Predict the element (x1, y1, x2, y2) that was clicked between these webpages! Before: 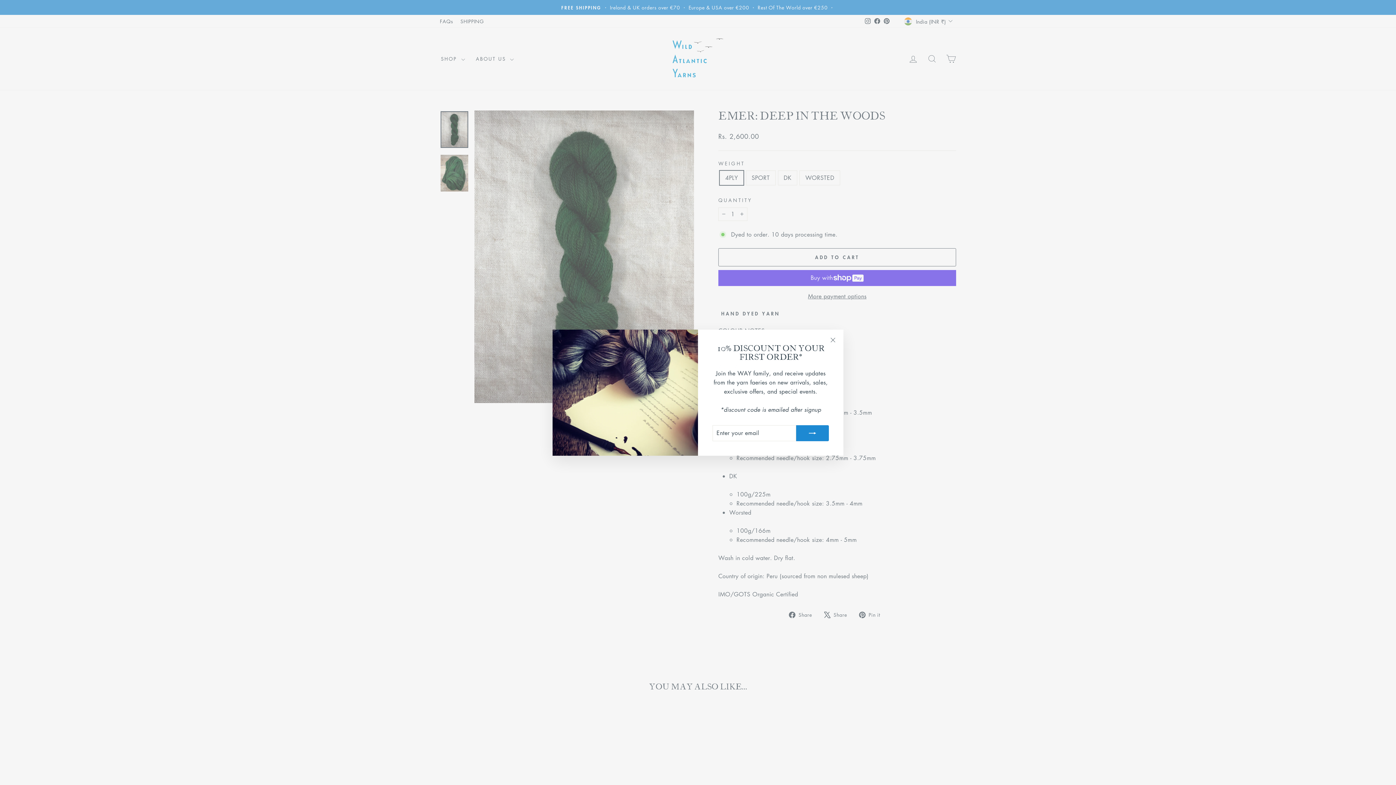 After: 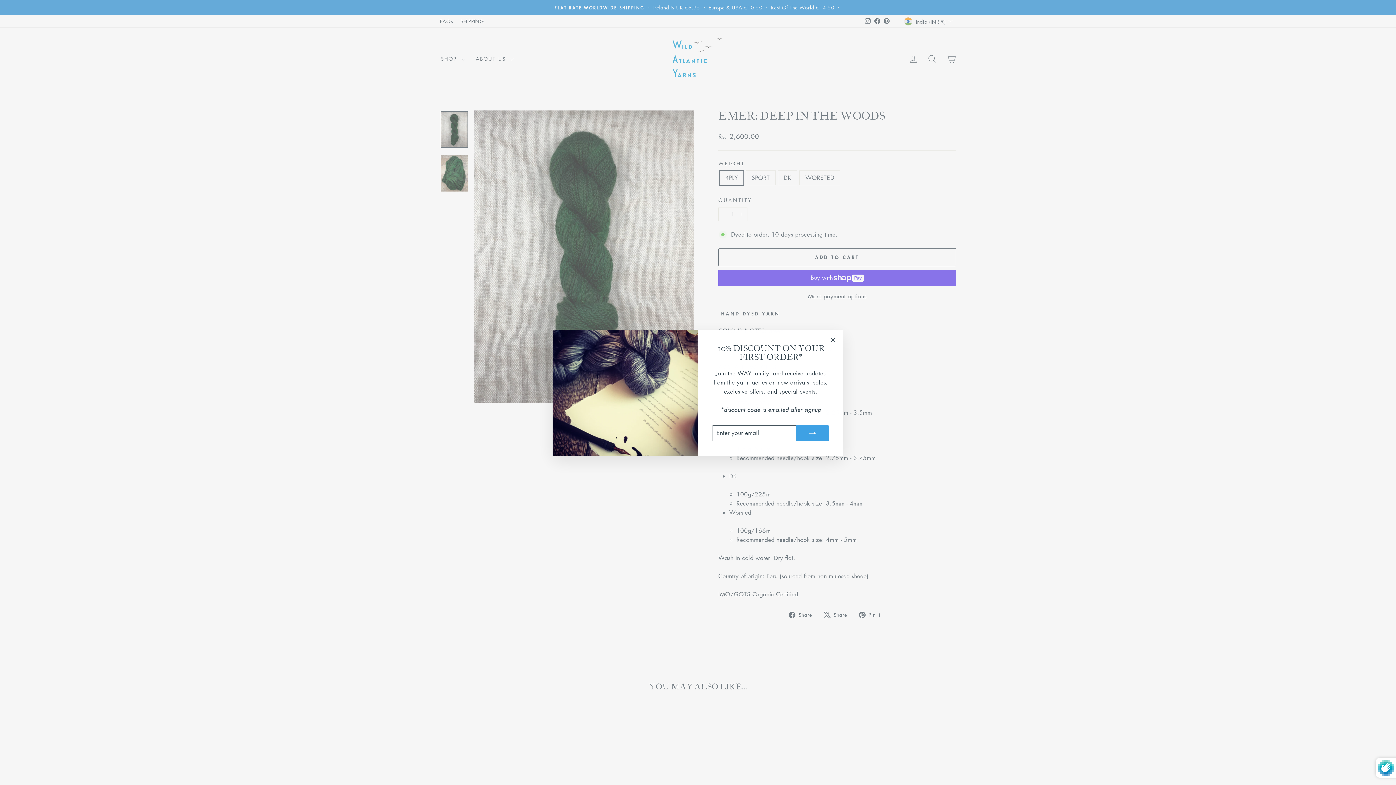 Action: bbox: (796, 436, 829, 452)